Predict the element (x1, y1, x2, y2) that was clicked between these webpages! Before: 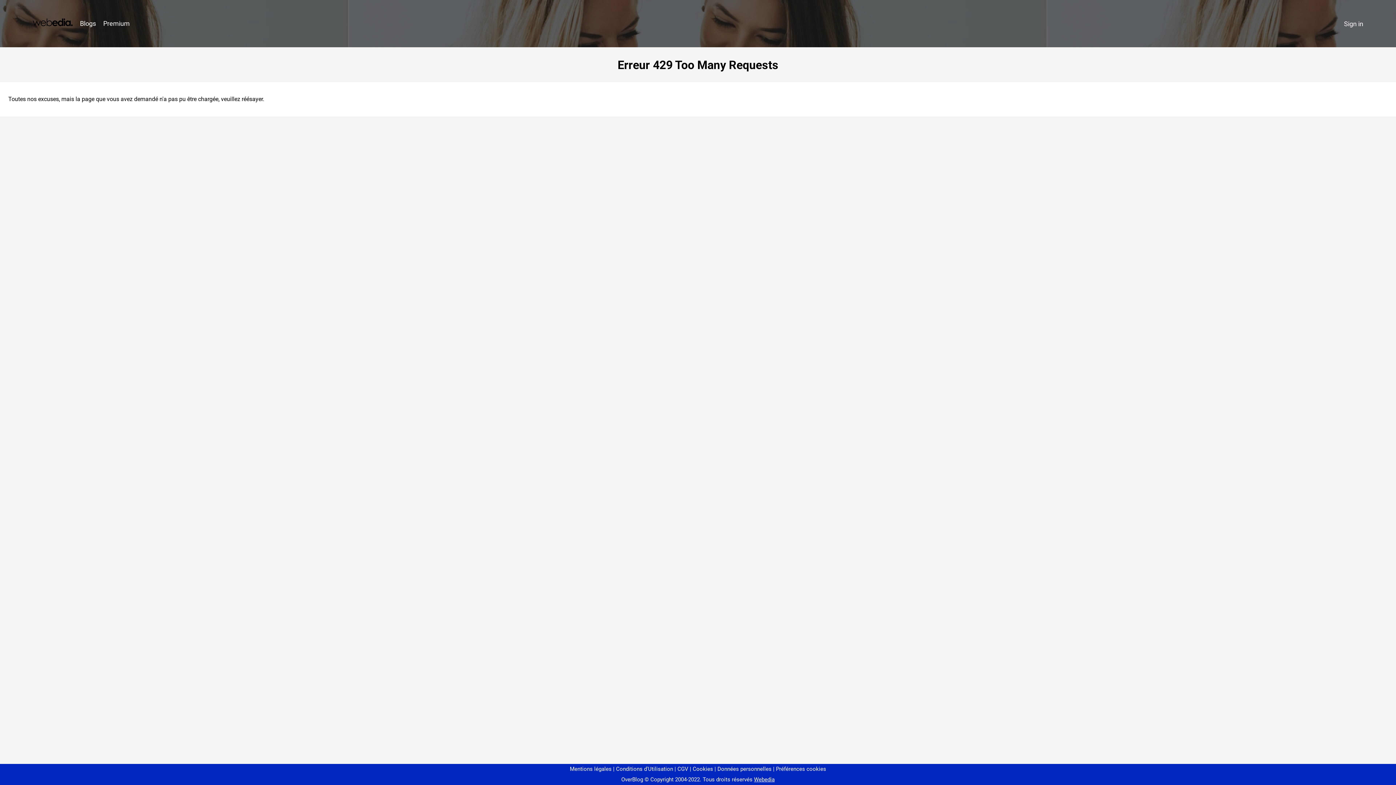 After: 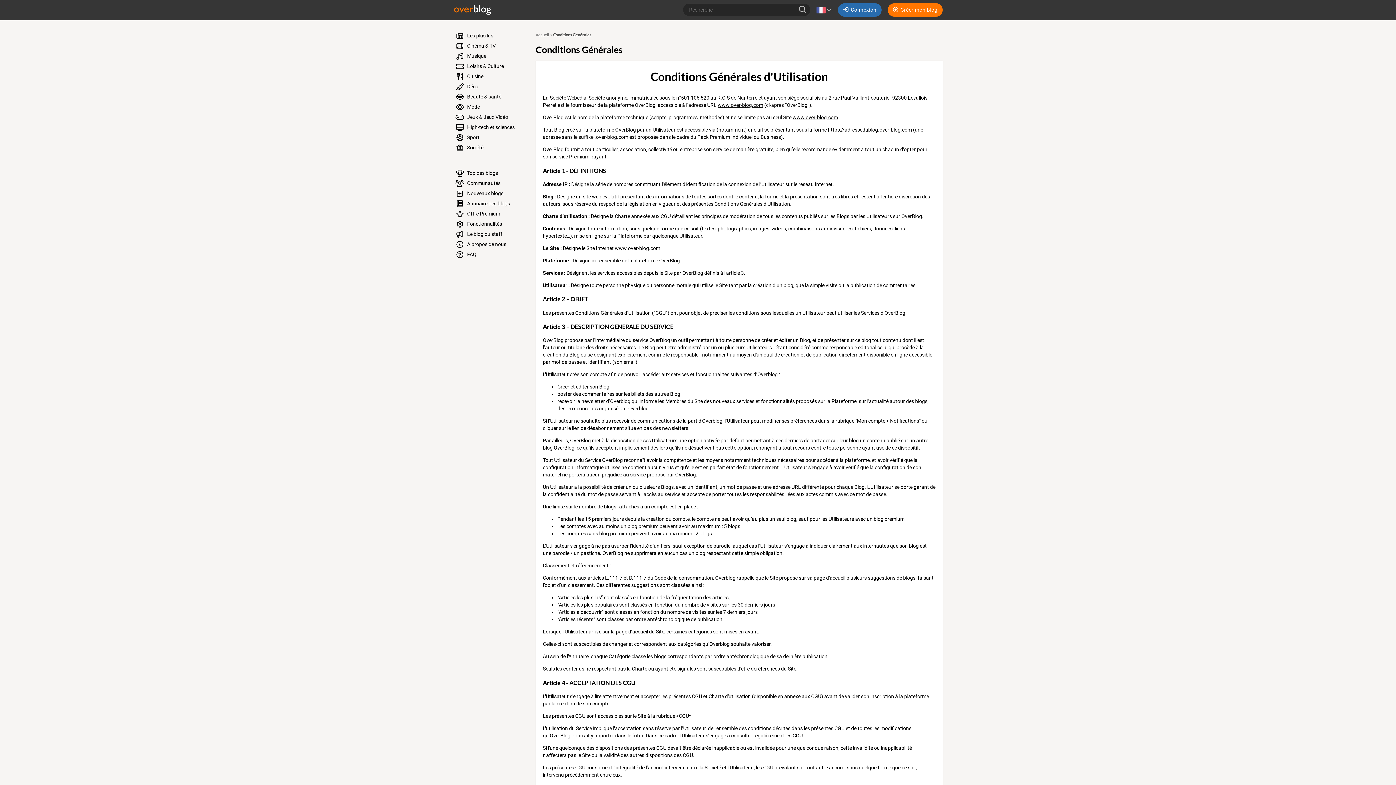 Action: bbox: (613, 766, 673, 772) label: Conditions d'Utilisation